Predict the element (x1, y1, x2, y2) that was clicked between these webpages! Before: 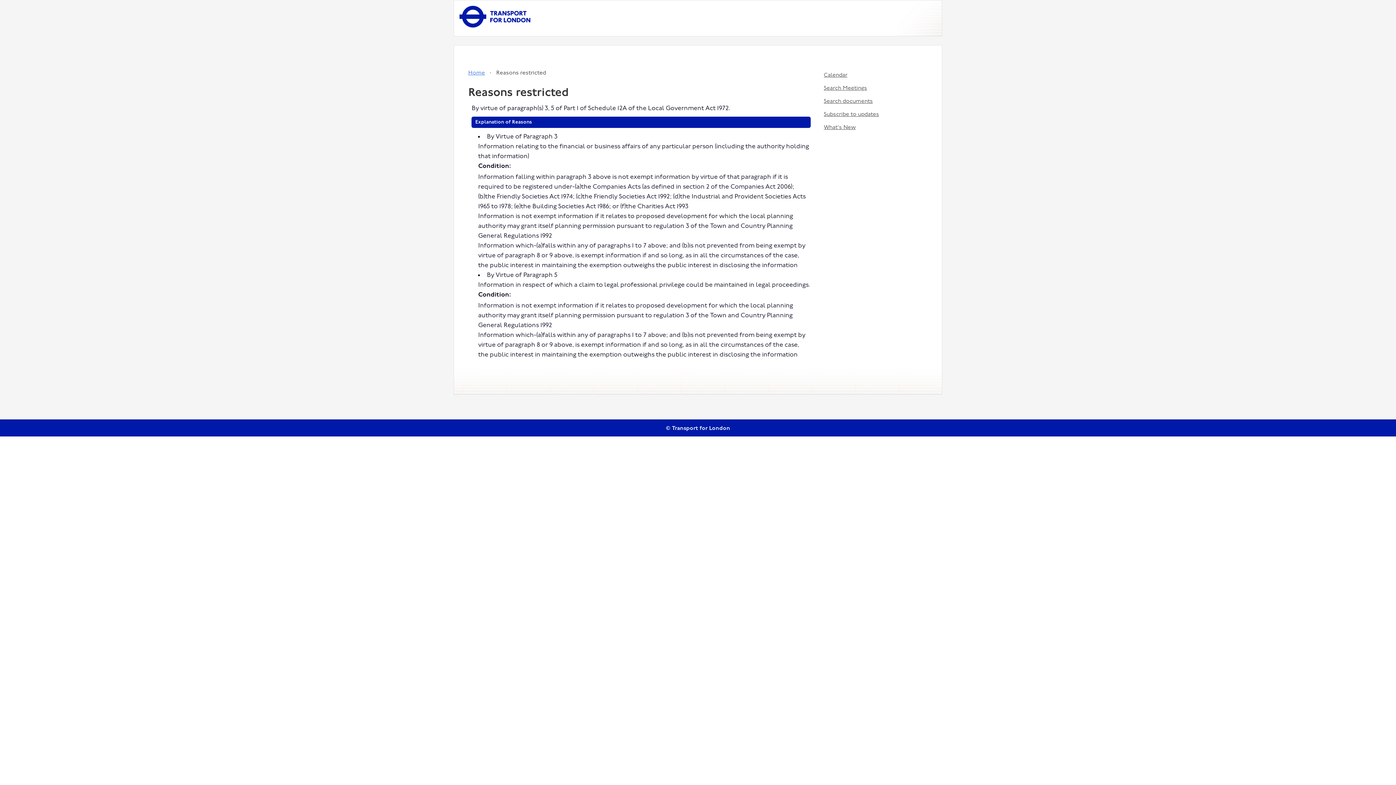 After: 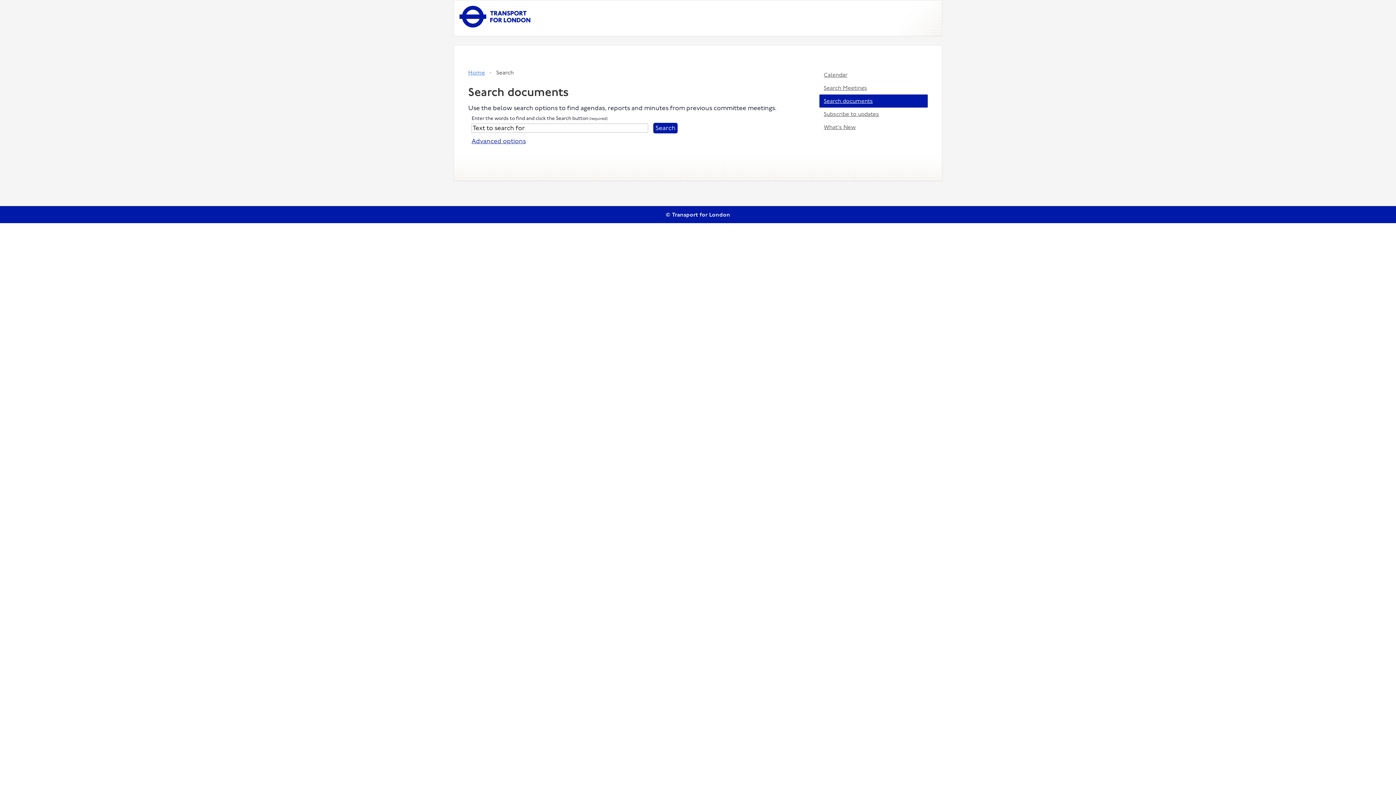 Action: bbox: (819, 94, 928, 107) label: Search documents